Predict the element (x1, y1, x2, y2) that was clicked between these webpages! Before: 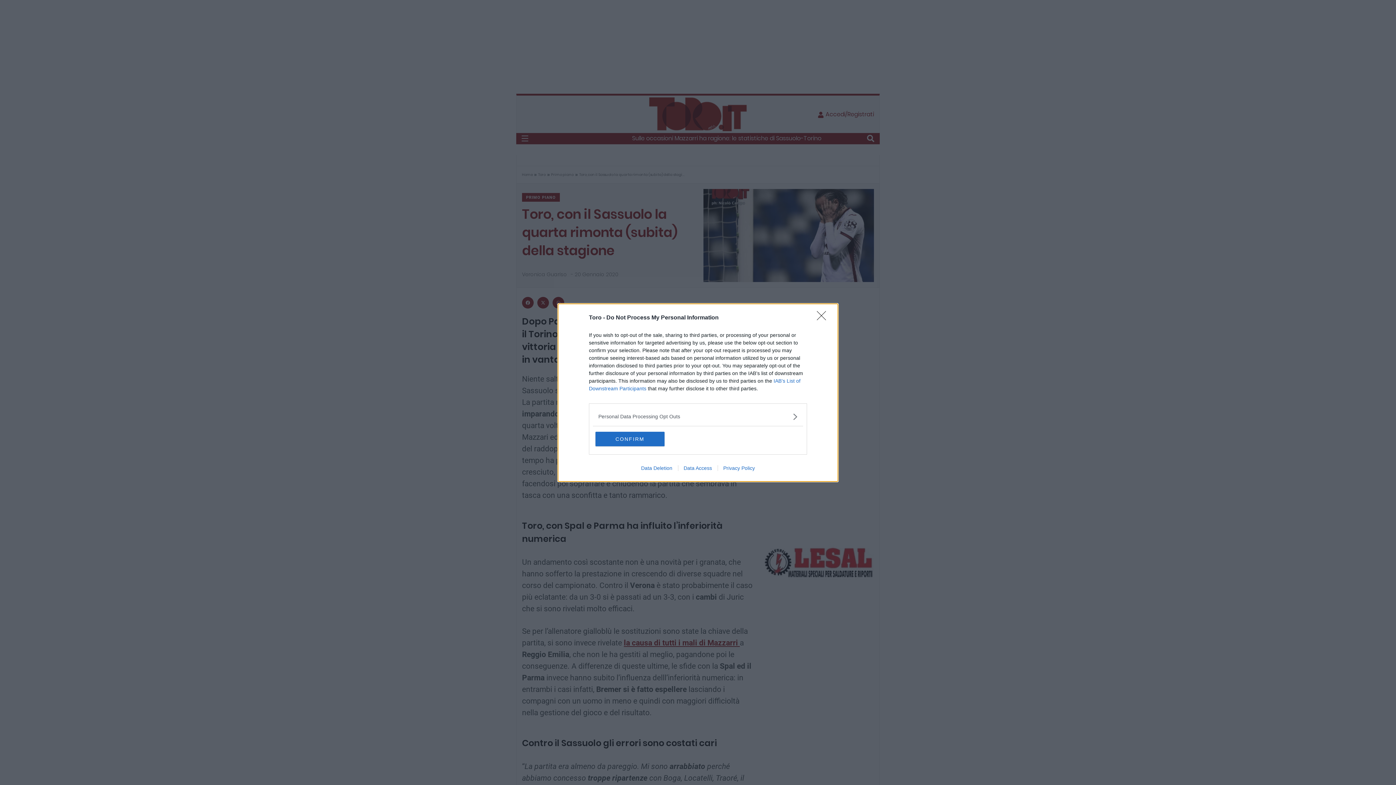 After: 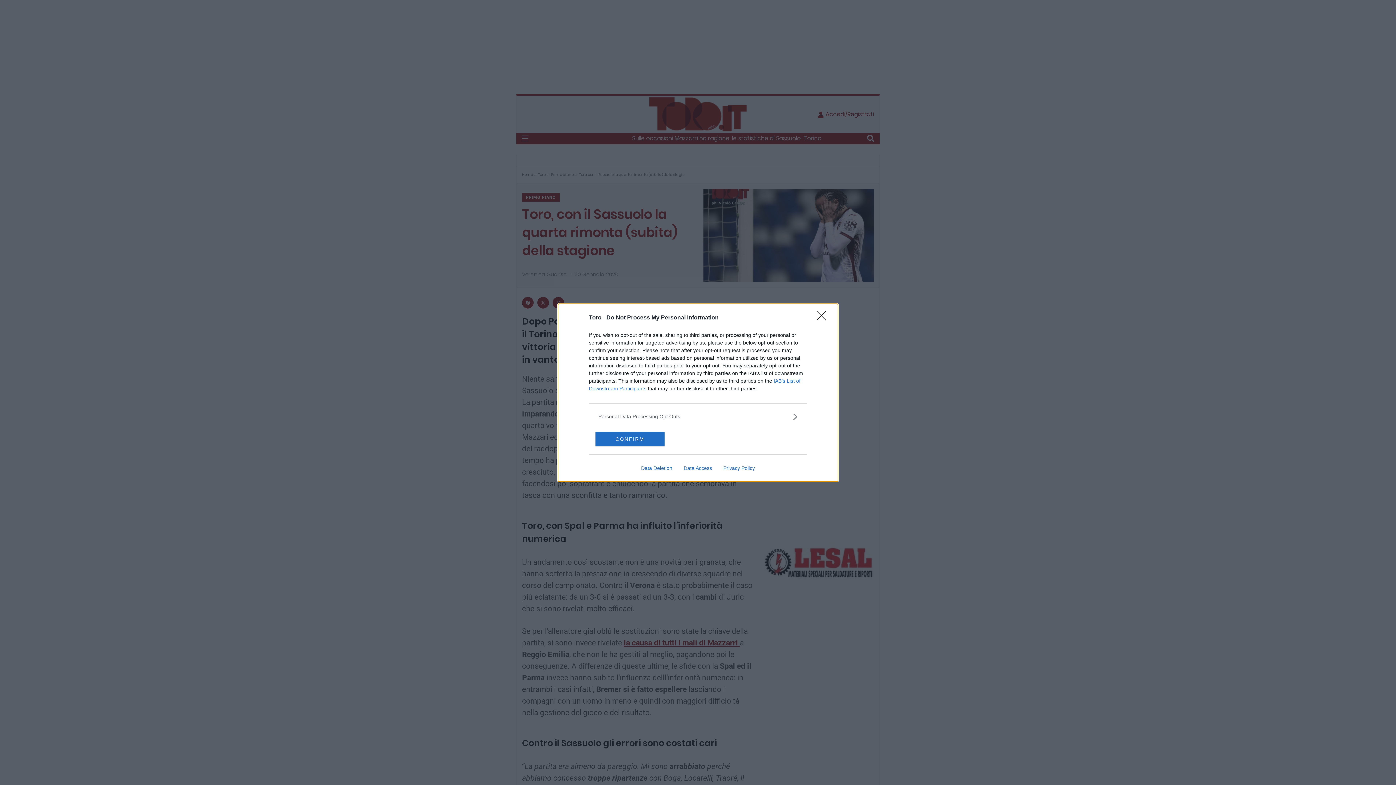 Action: label: Privacy Policy bbox: (717, 465, 760, 471)